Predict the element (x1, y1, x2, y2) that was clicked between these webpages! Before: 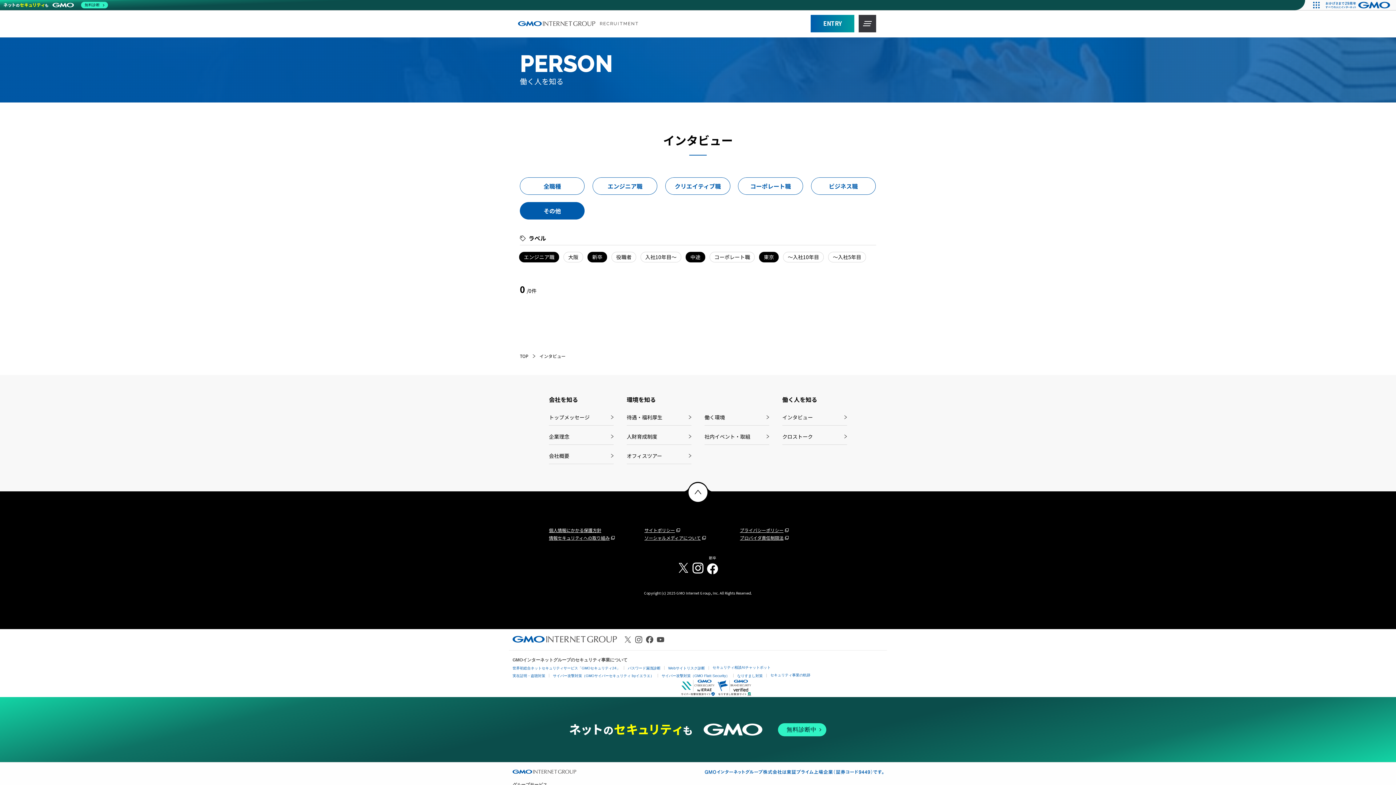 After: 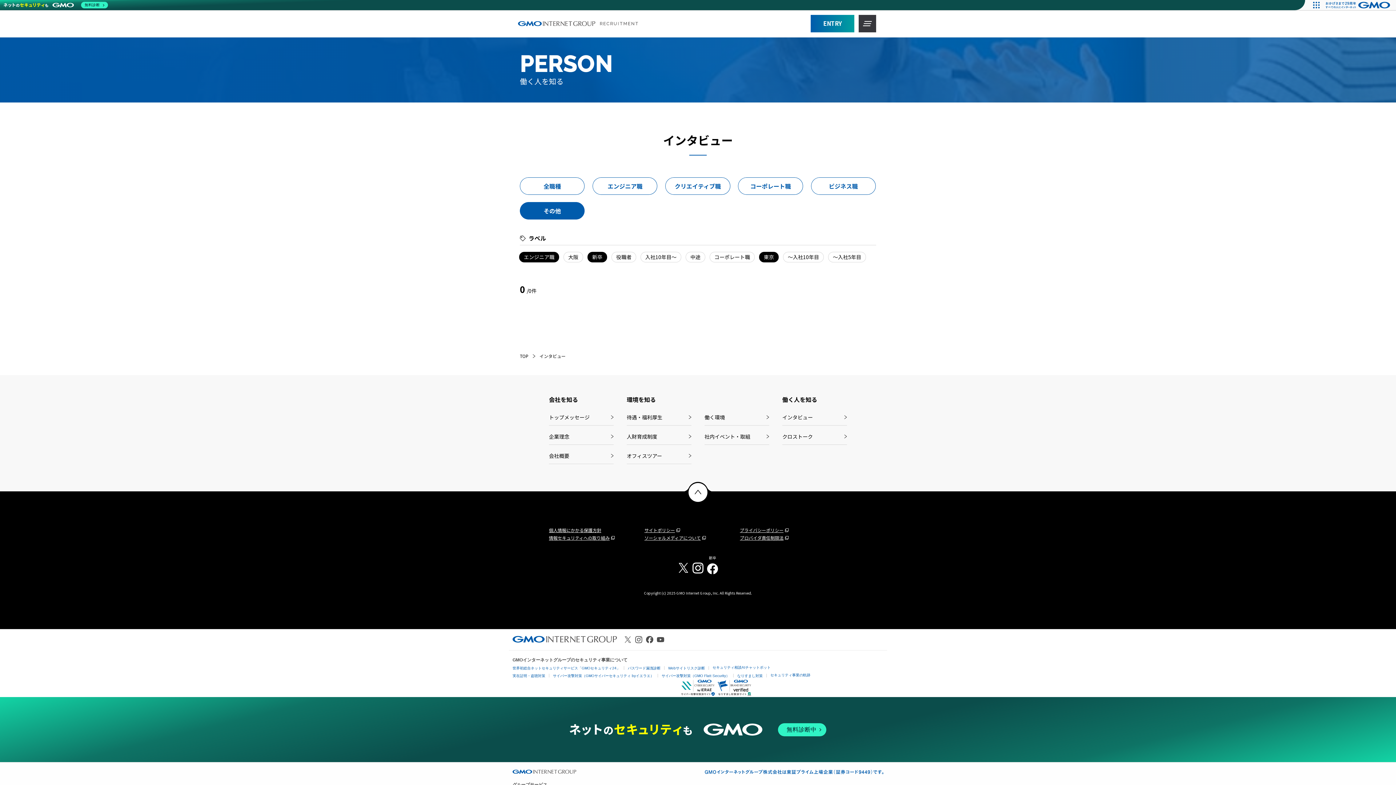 Action: bbox: (685, 252, 705, 262) label: 中途